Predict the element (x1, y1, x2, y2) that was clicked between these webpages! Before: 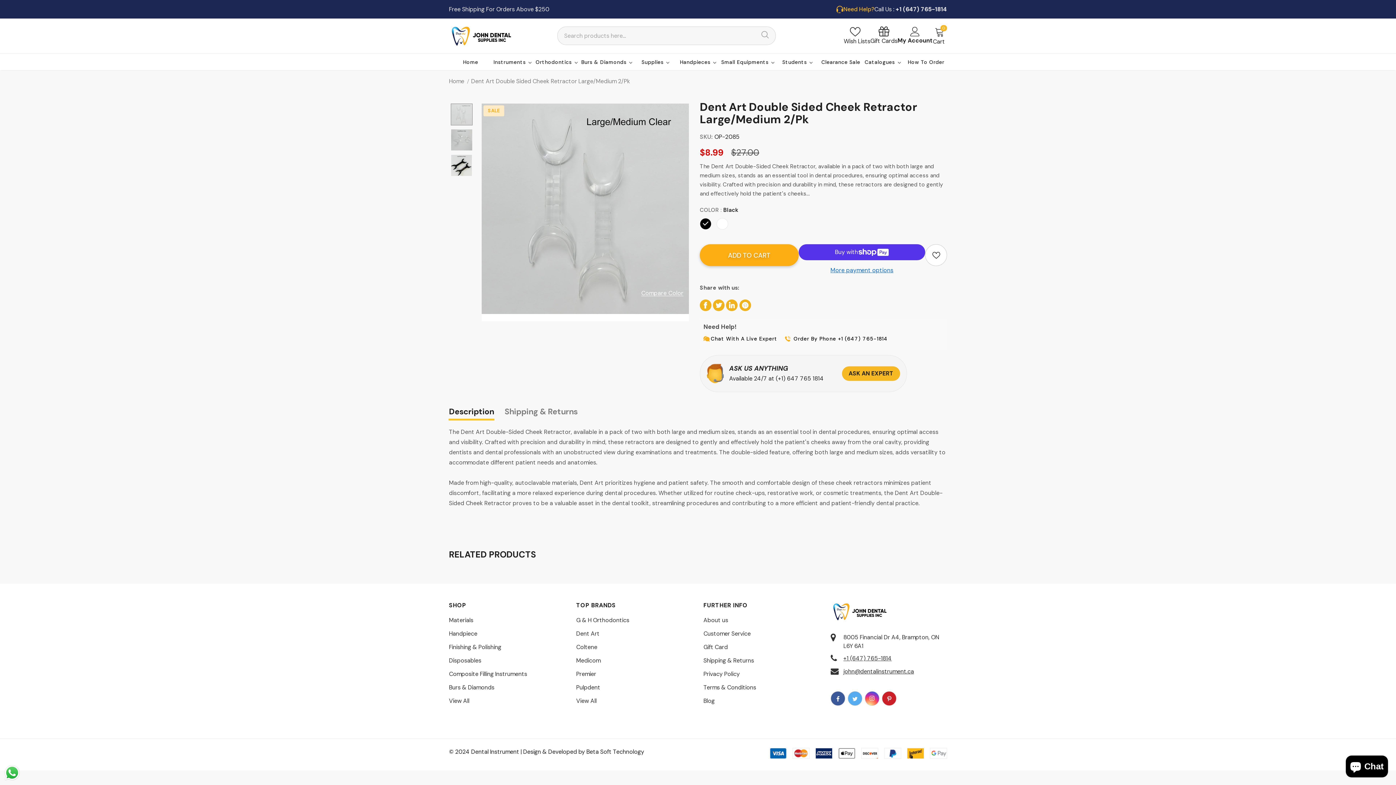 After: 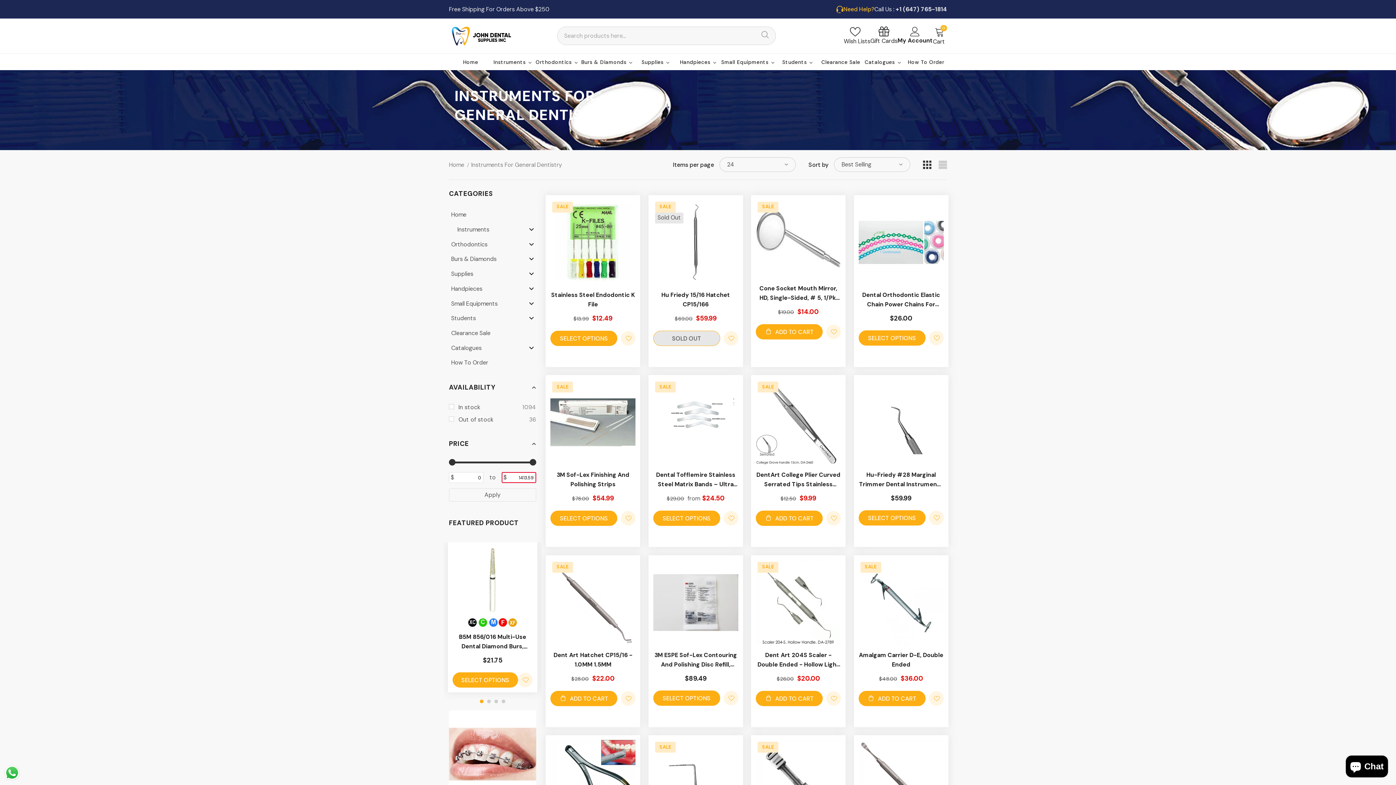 Action: label: Dent Art bbox: (576, 628, 599, 639)